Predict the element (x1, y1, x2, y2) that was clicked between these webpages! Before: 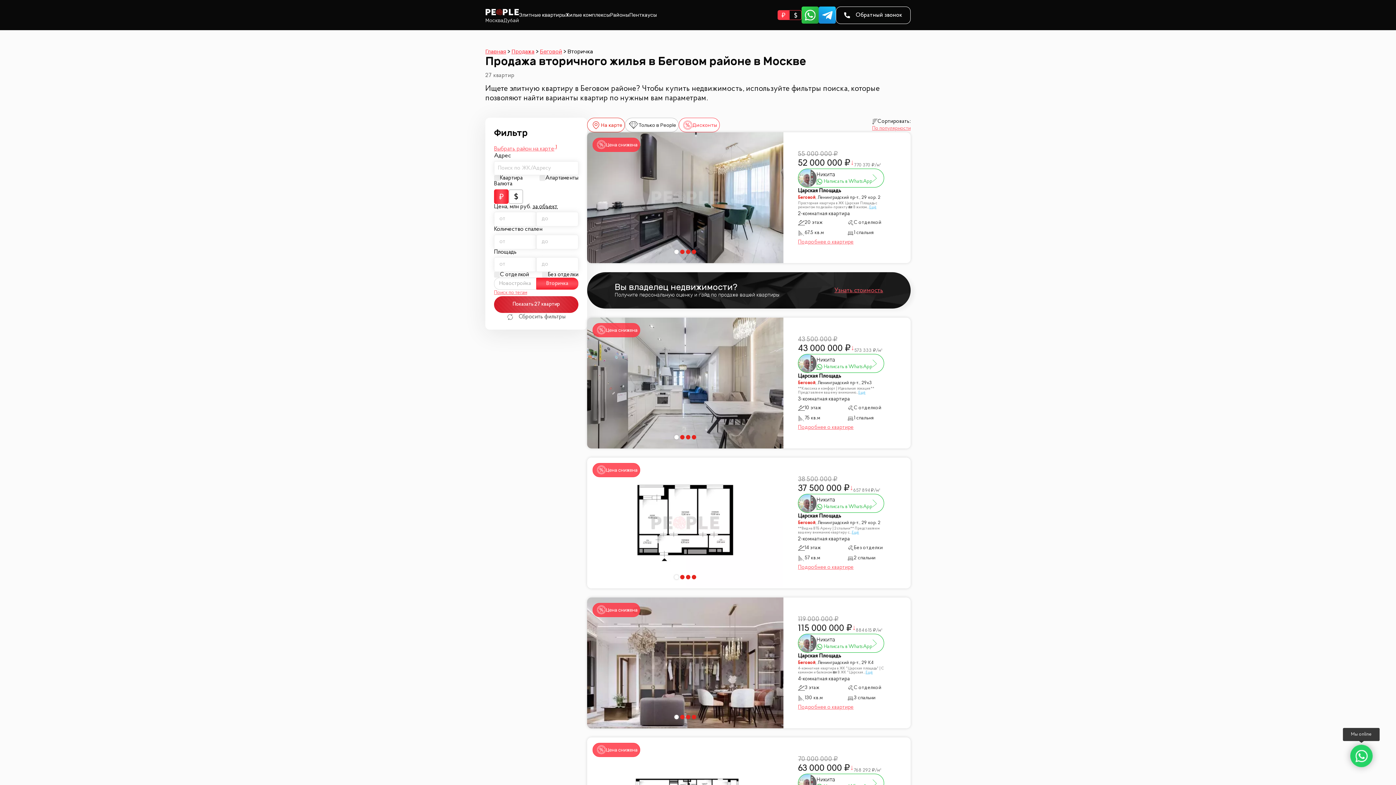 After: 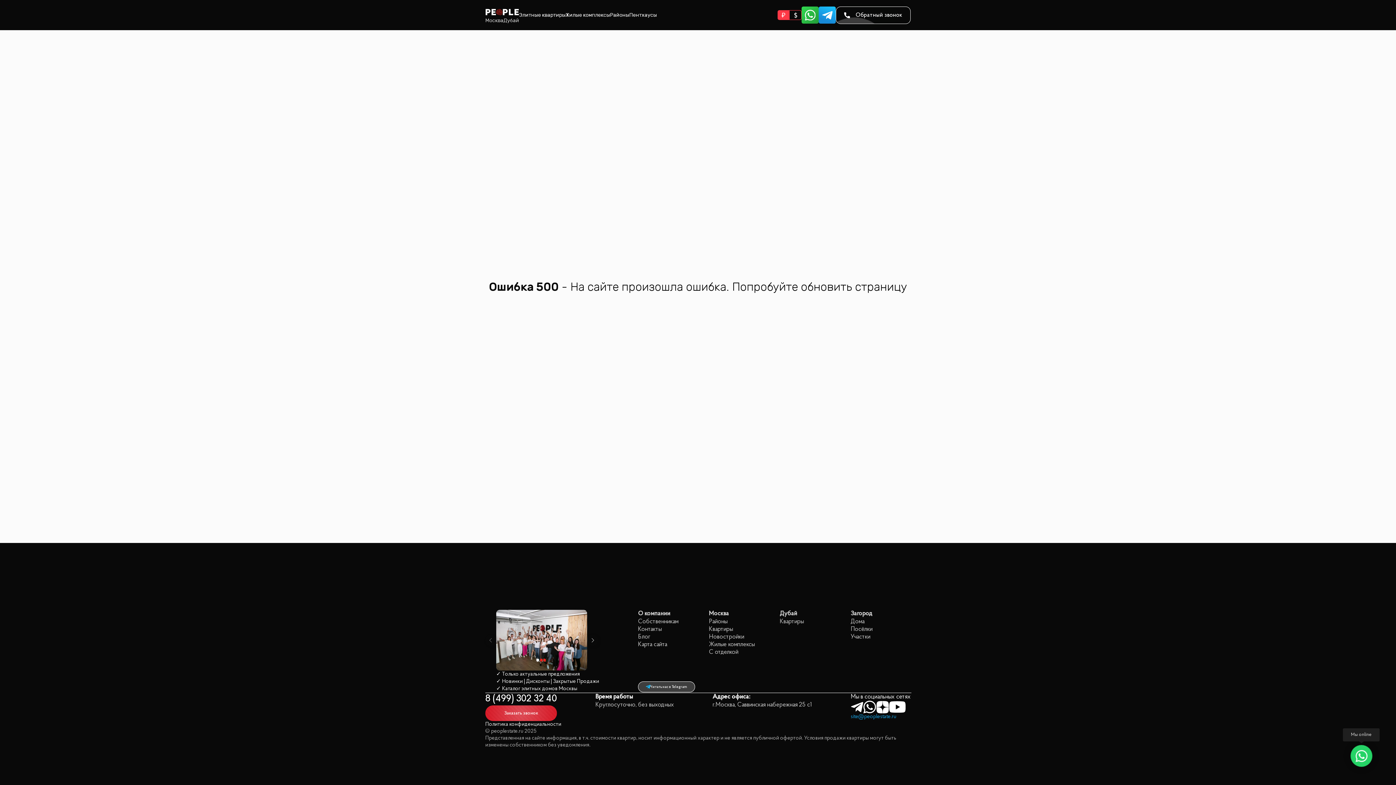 Action: label: Ещё bbox: (869, 205, 876, 209)